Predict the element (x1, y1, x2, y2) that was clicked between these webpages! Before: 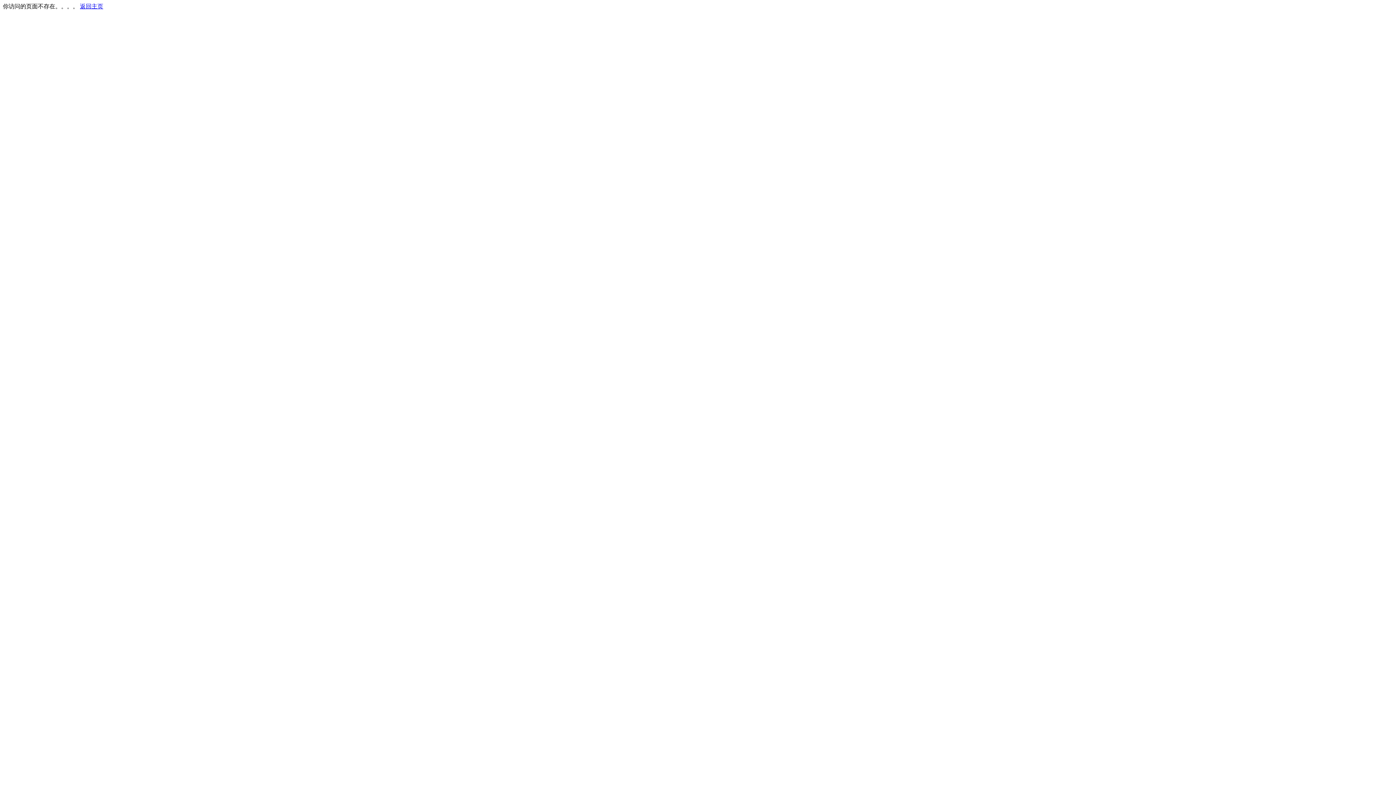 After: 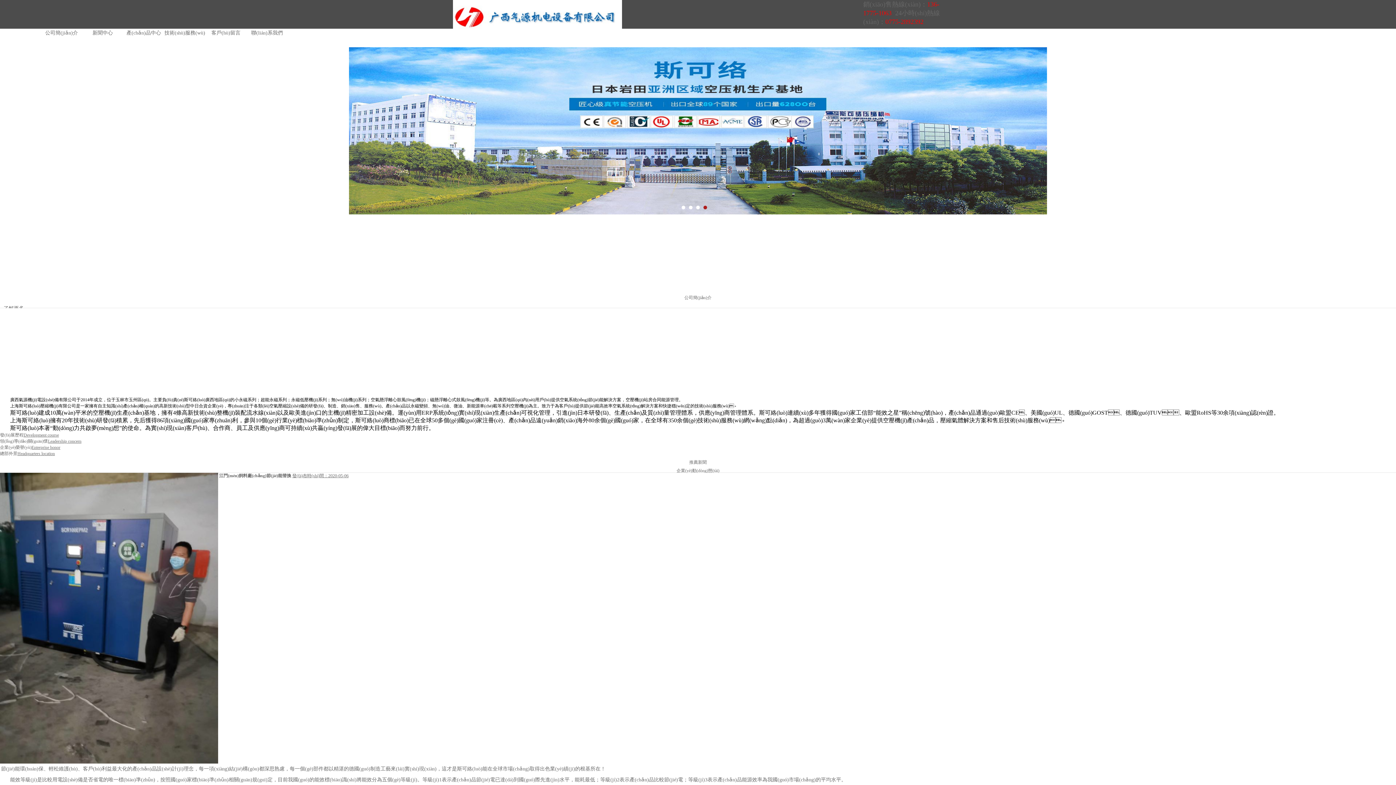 Action: bbox: (80, 3, 103, 9) label: 返回主页